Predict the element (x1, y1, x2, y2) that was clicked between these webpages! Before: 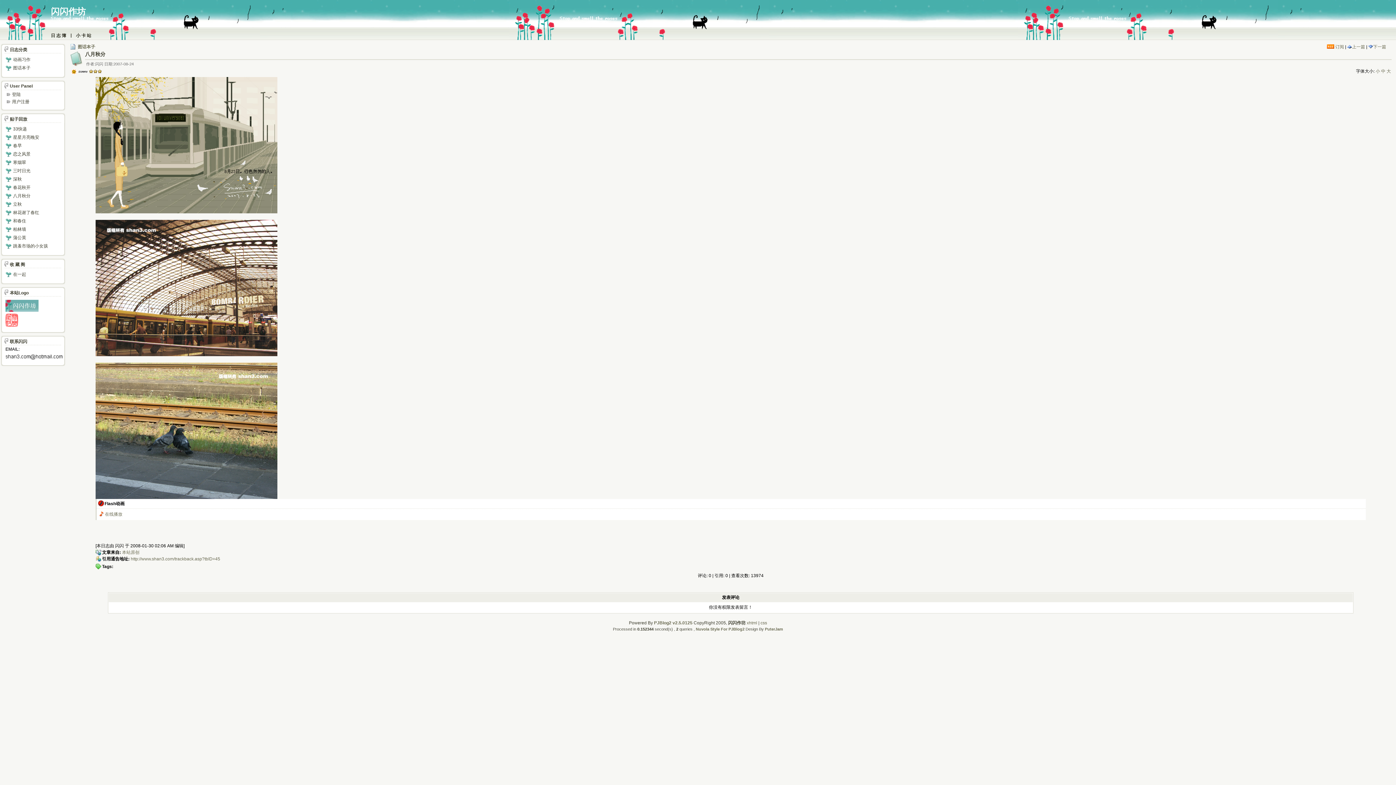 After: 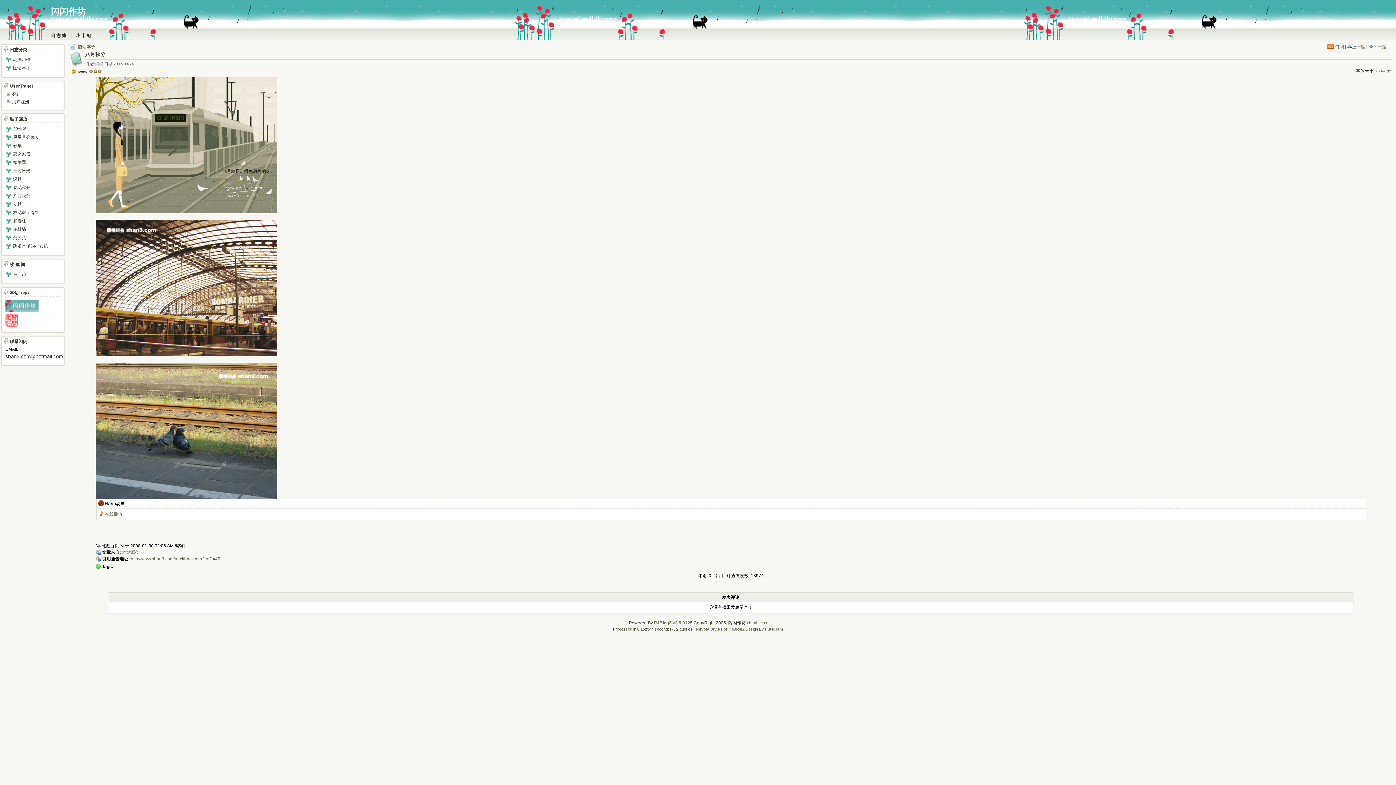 Action: label: 小 bbox: (1376, 68, 1380, 73)